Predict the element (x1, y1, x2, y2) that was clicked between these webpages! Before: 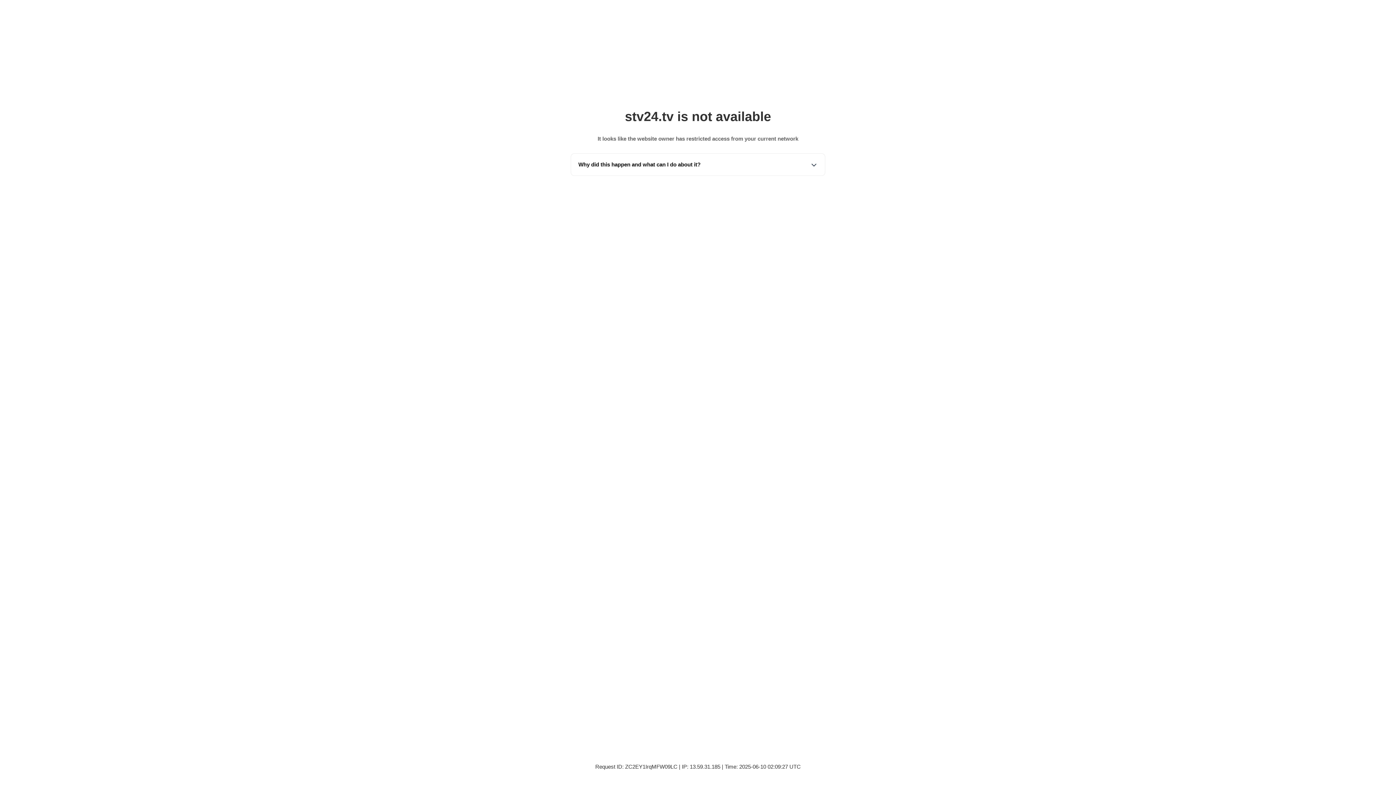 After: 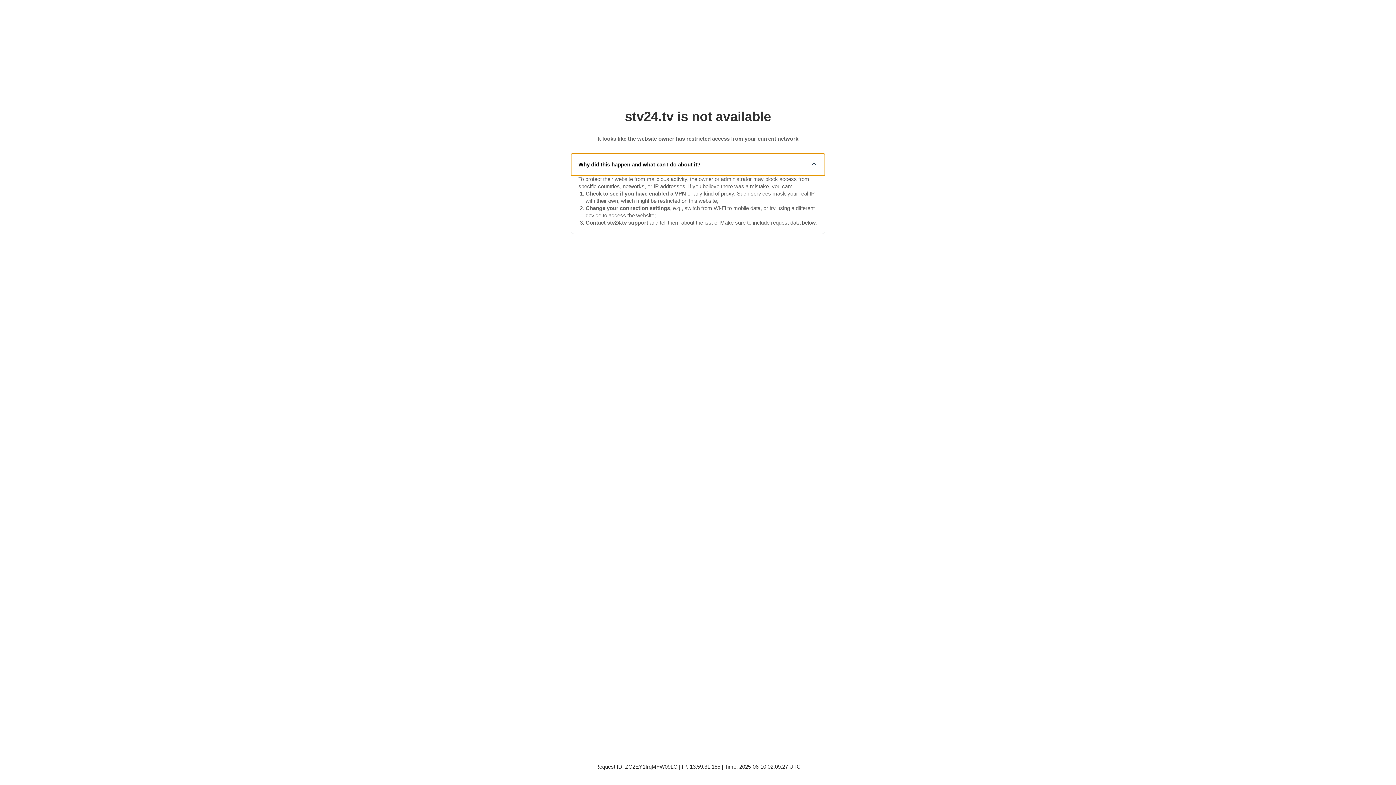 Action: bbox: (571, 153, 825, 175) label: Why did this happen and what can I do about it?